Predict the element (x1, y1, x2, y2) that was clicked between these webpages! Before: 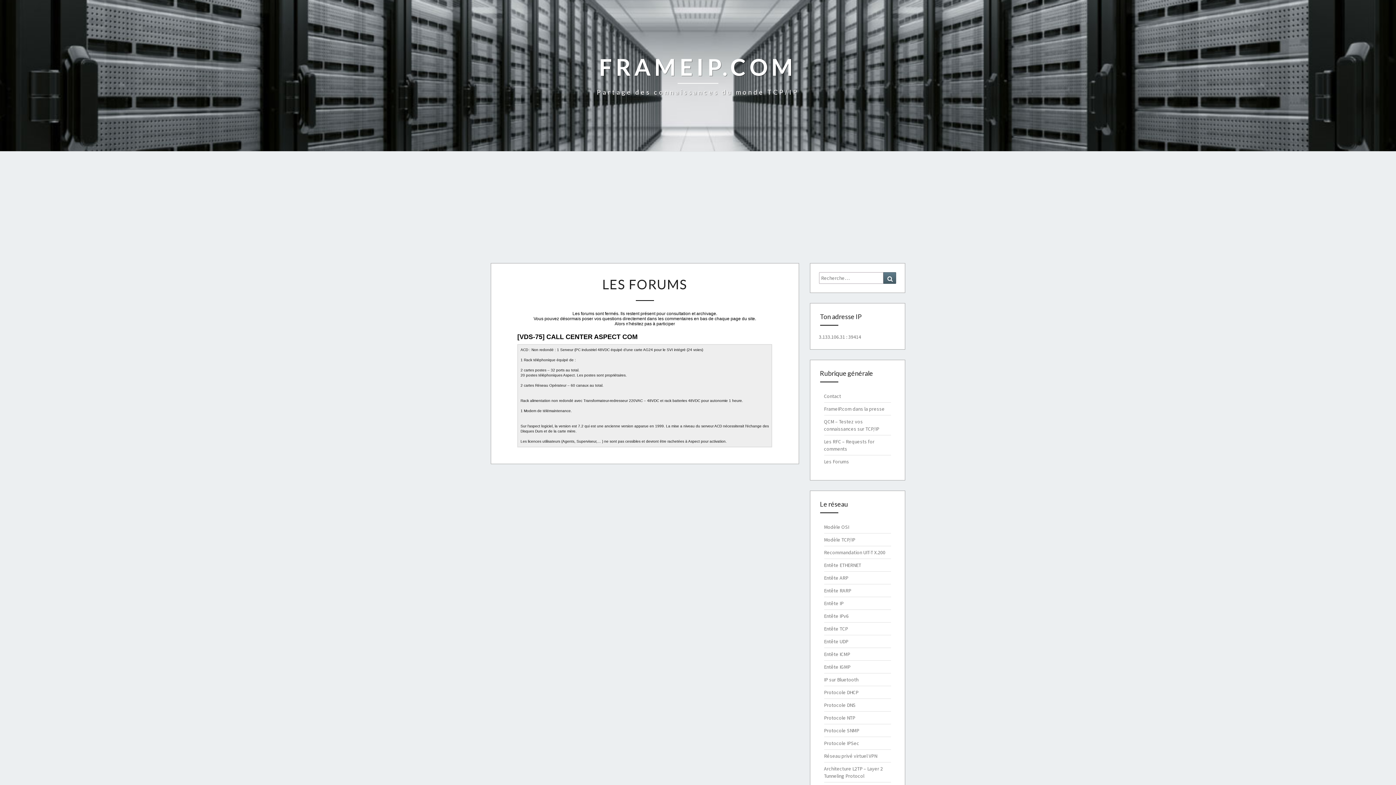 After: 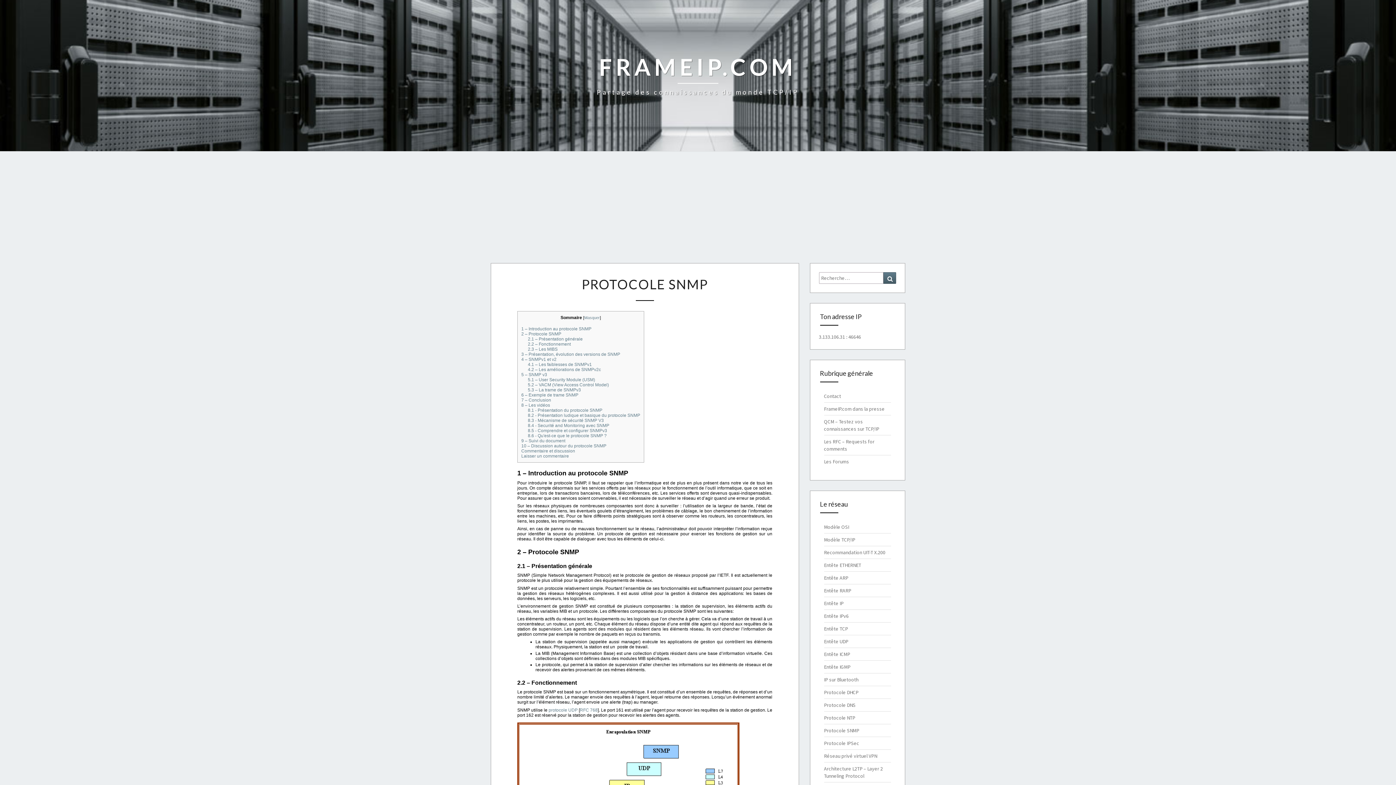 Action: bbox: (824, 727, 859, 734) label: Protocole SNMP